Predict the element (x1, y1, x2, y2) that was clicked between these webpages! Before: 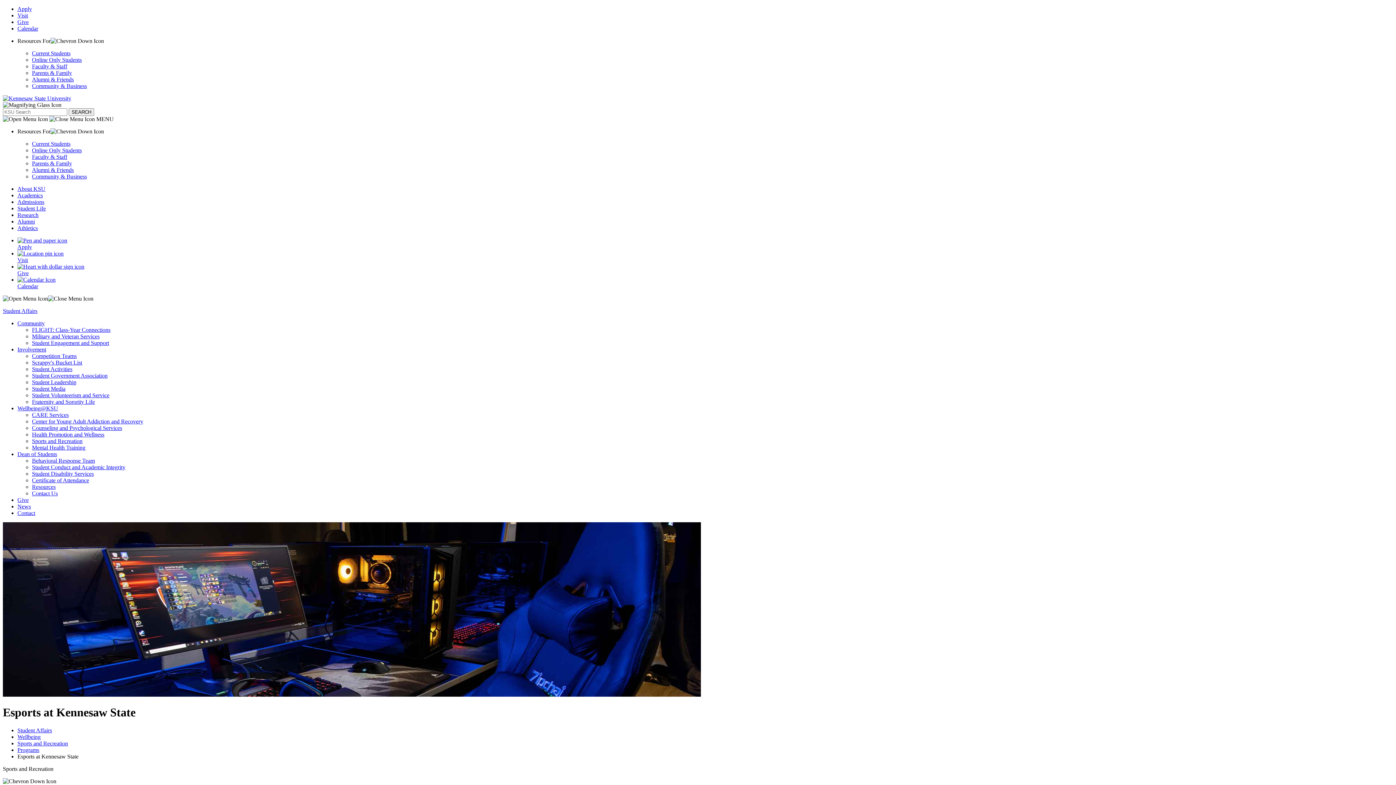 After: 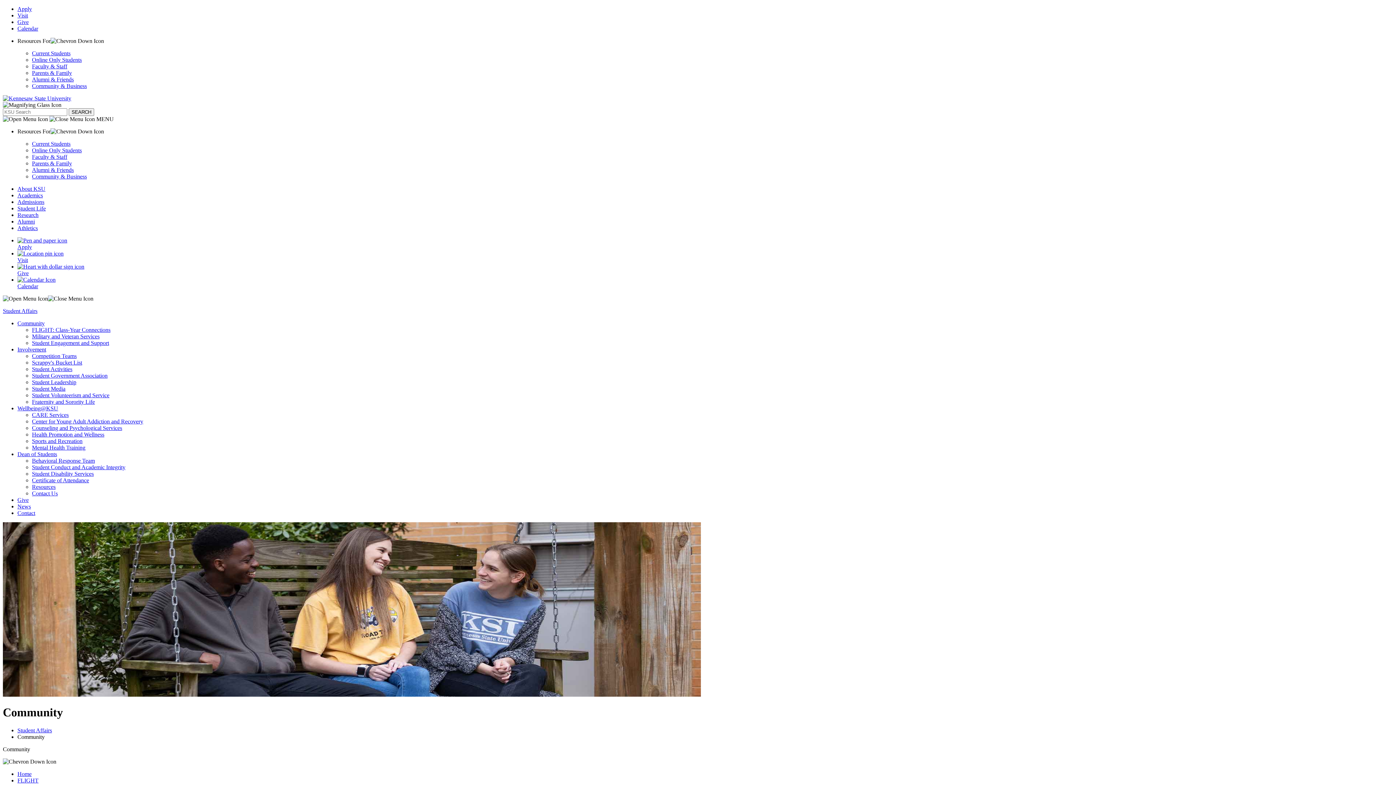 Action: bbox: (17, 320, 44, 326) label: Community